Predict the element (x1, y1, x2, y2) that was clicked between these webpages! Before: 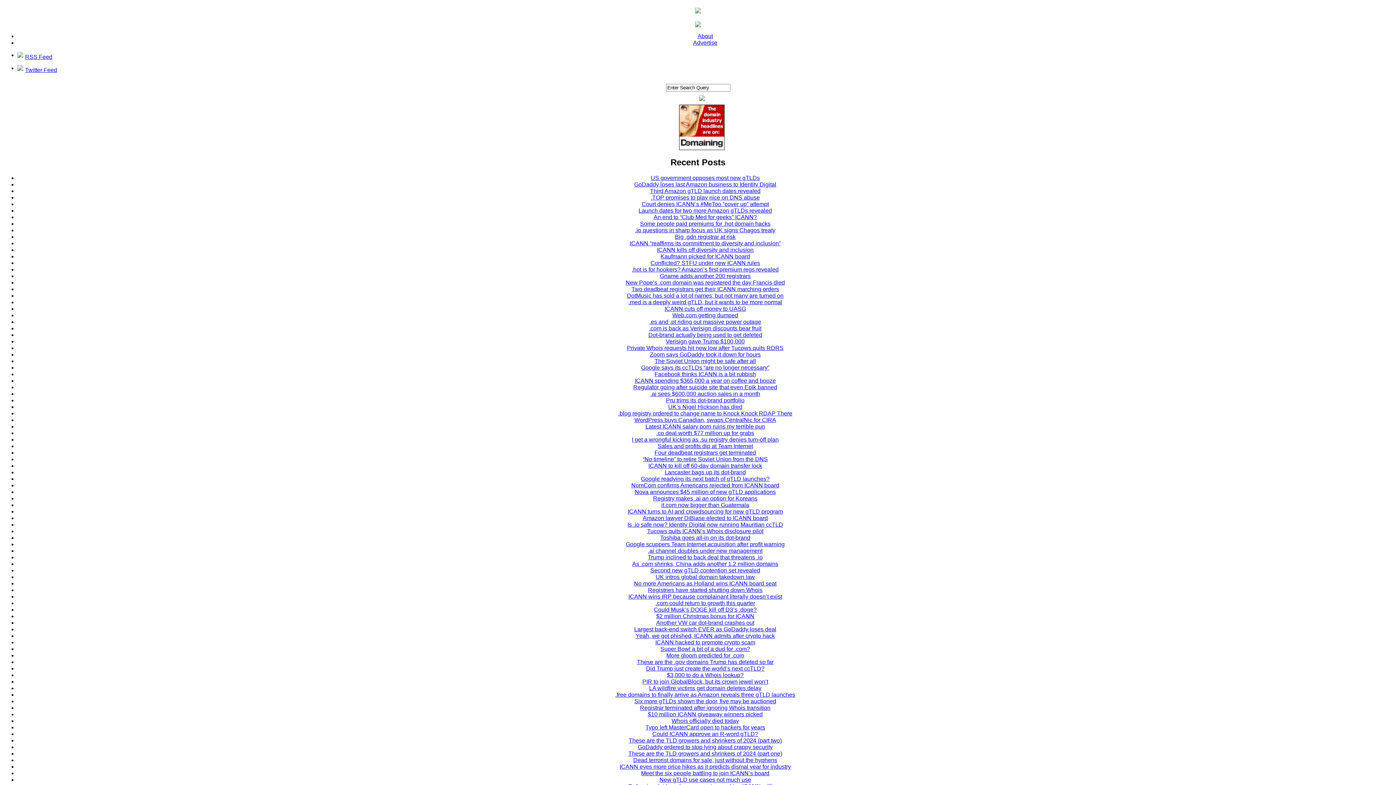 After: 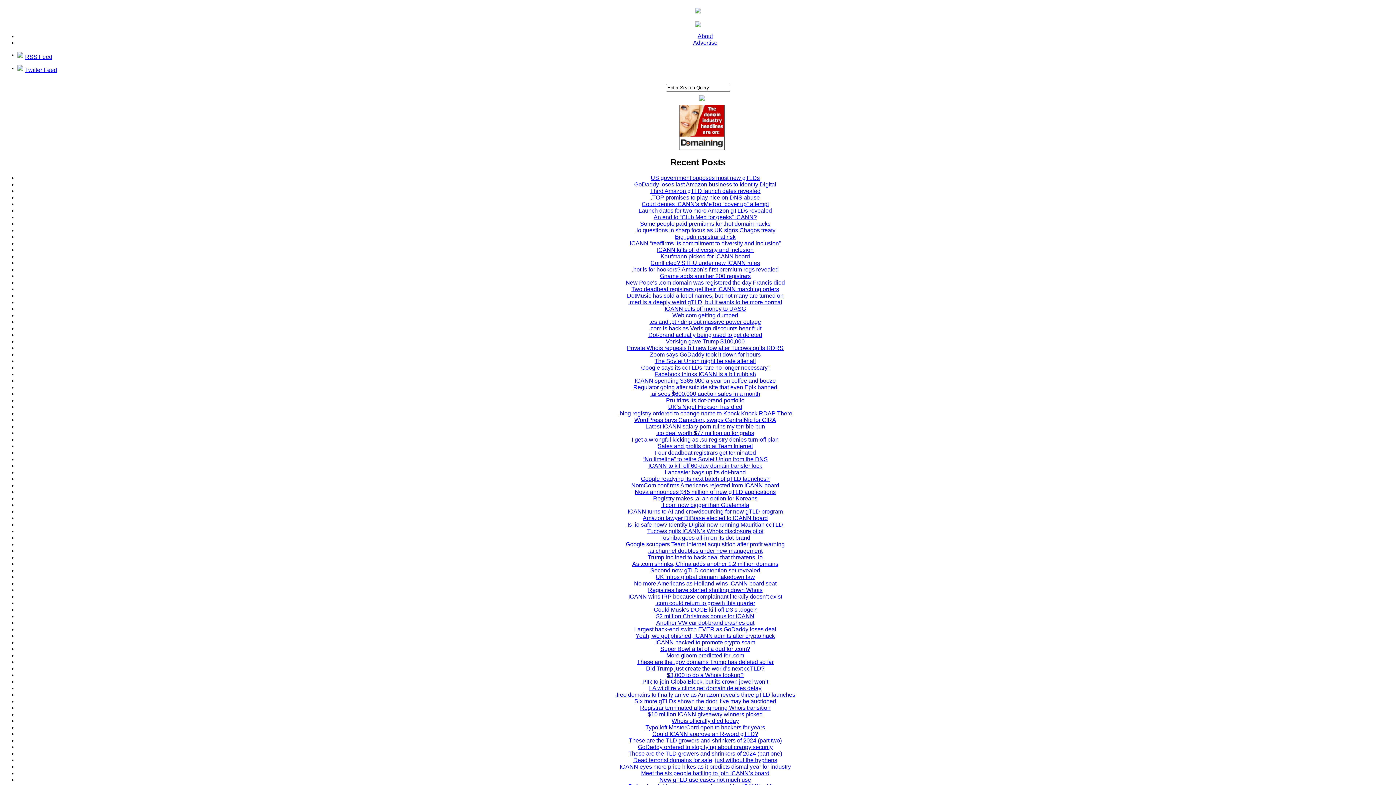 Action: bbox: (695, 3, 701, 16)